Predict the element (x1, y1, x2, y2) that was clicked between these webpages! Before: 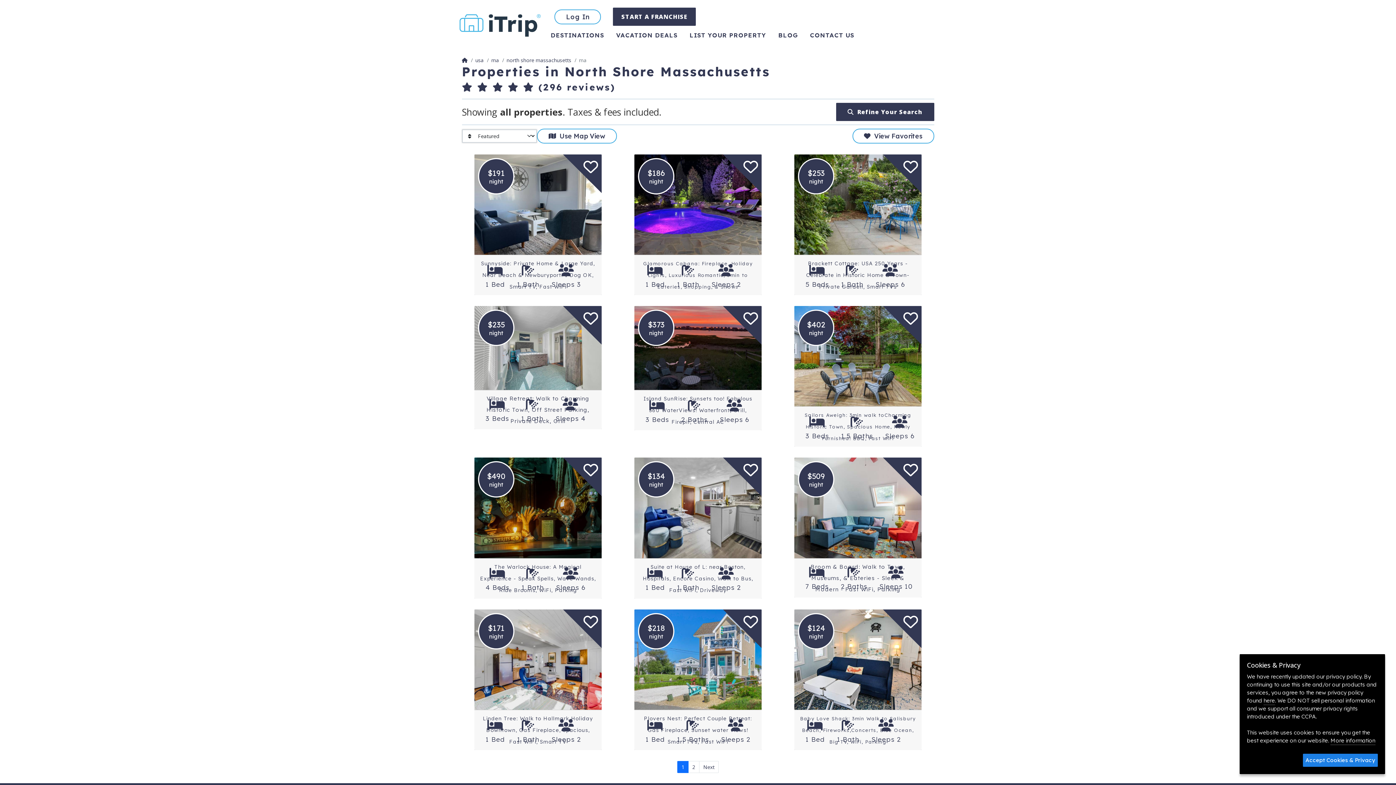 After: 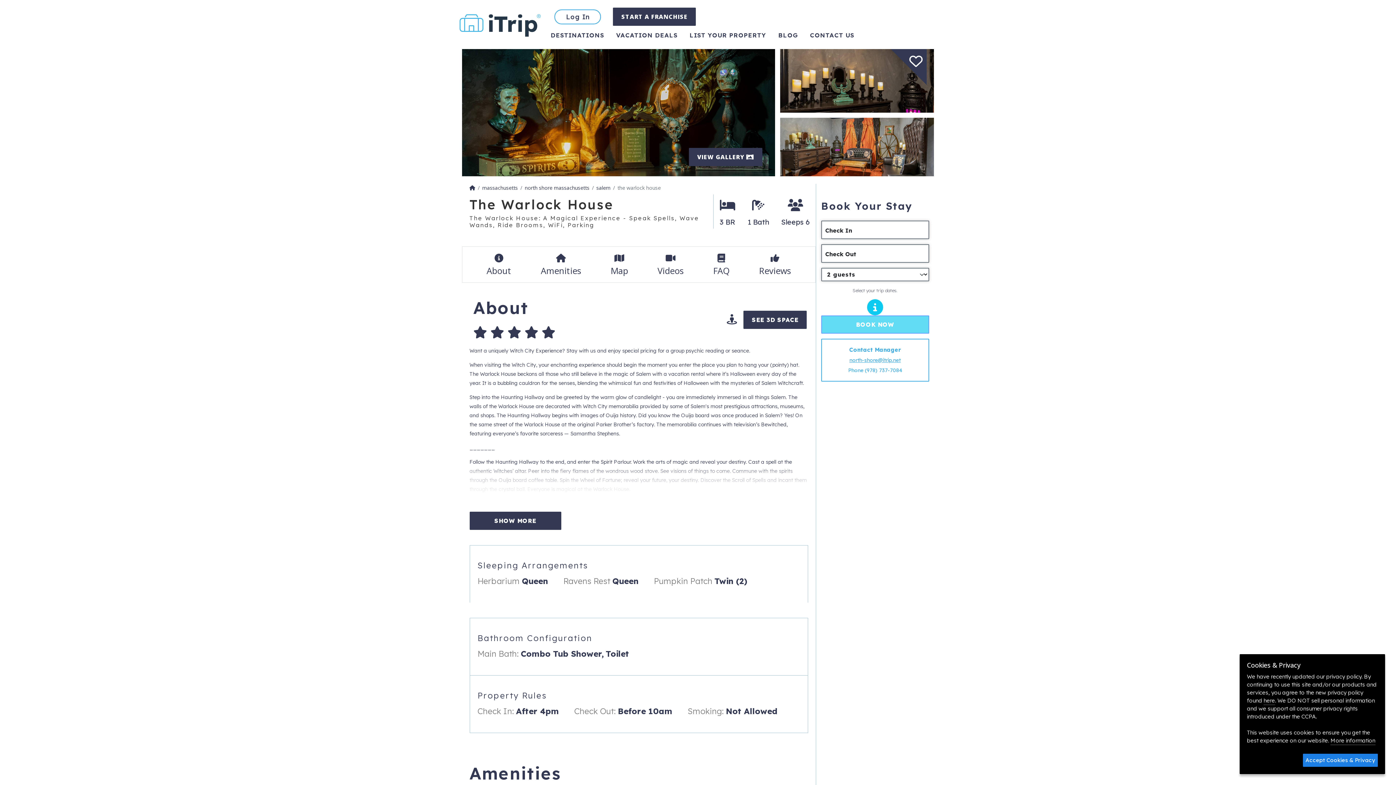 Action: bbox: (474, 457, 601, 598) label: $490
night
Location: North Shore Massachusetts
Rating: 4.9 Stars
The Warlock House: A Magical Experience - Speak Spells, Wave Wands, Ride Brooms, WiFi, Parking
4 Beds
1 Bath
Sleeps 6